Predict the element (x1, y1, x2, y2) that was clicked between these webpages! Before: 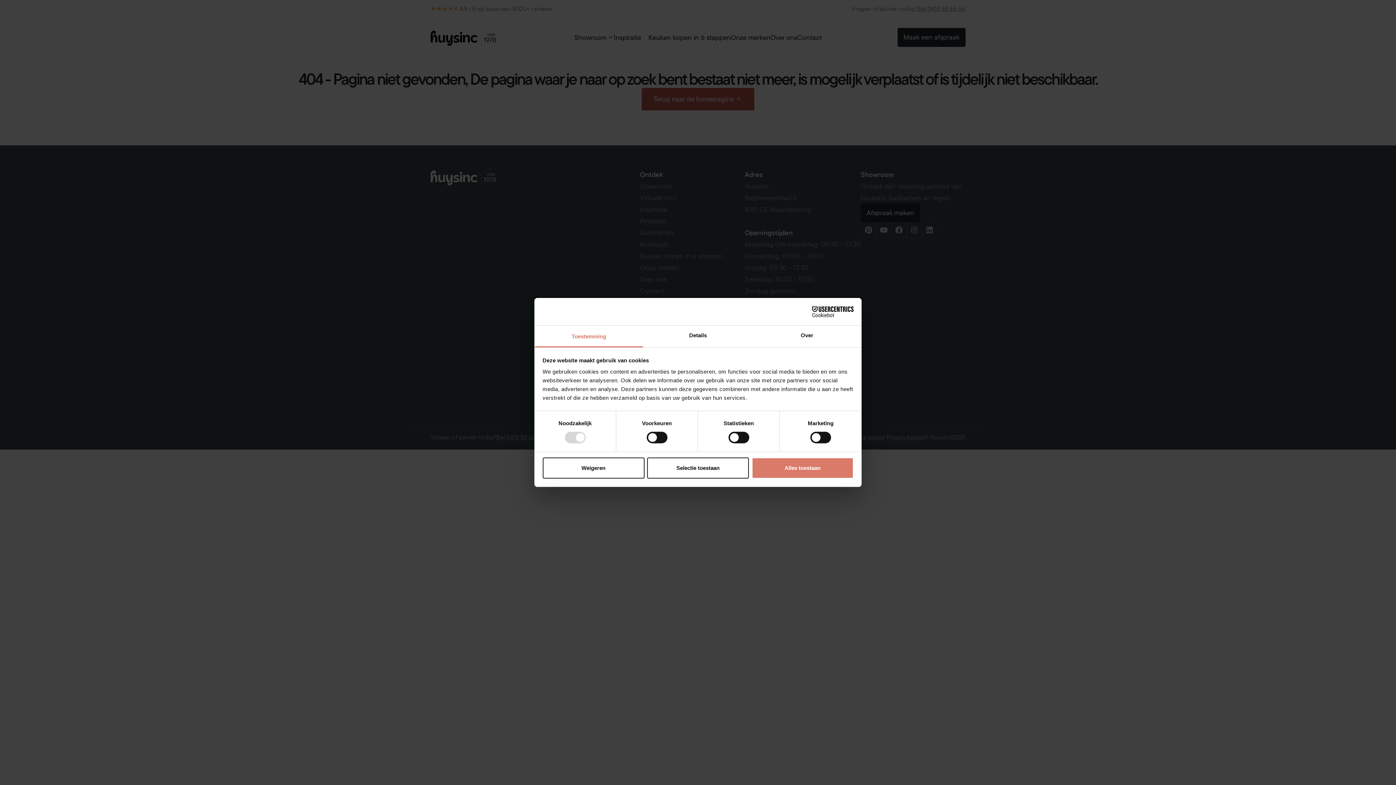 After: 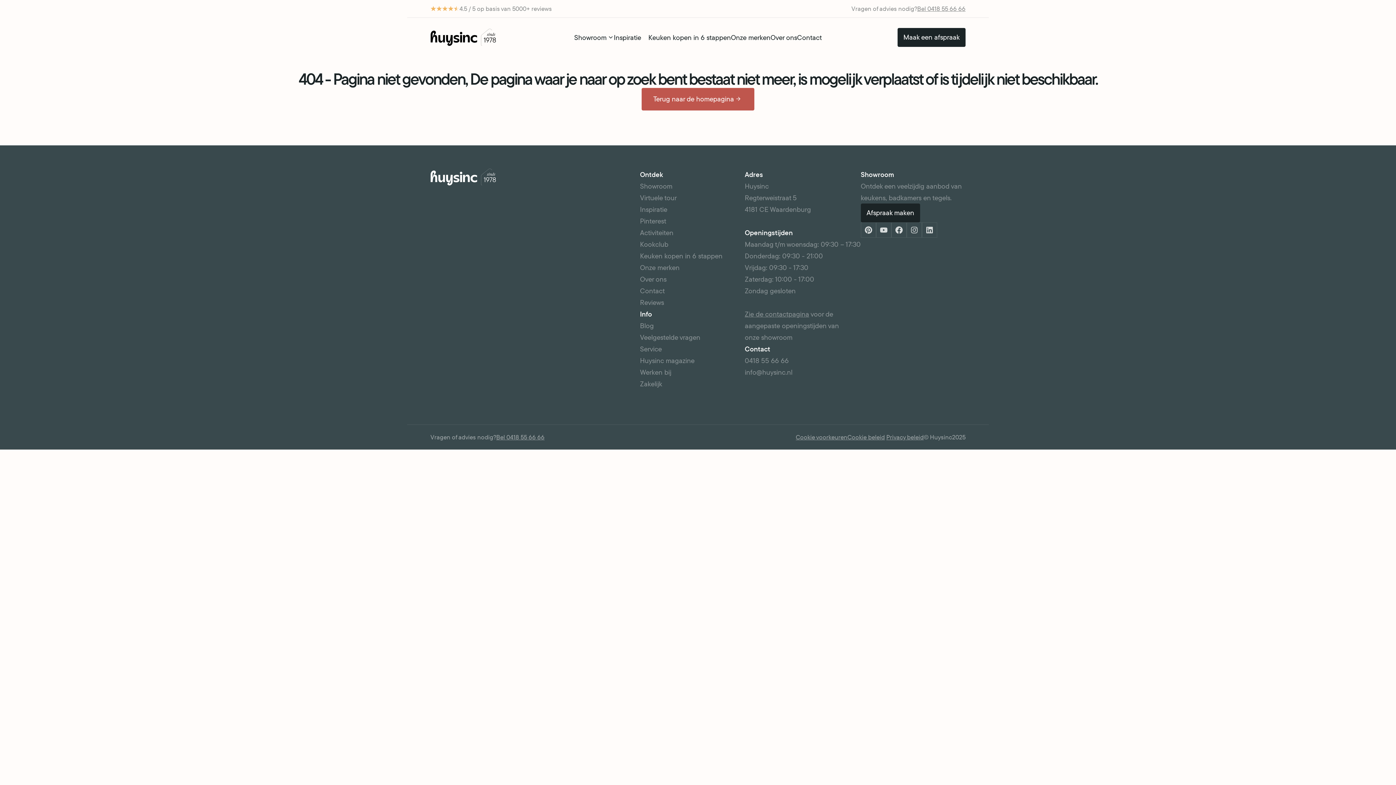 Action: label: Alles toestaan bbox: (751, 457, 853, 478)